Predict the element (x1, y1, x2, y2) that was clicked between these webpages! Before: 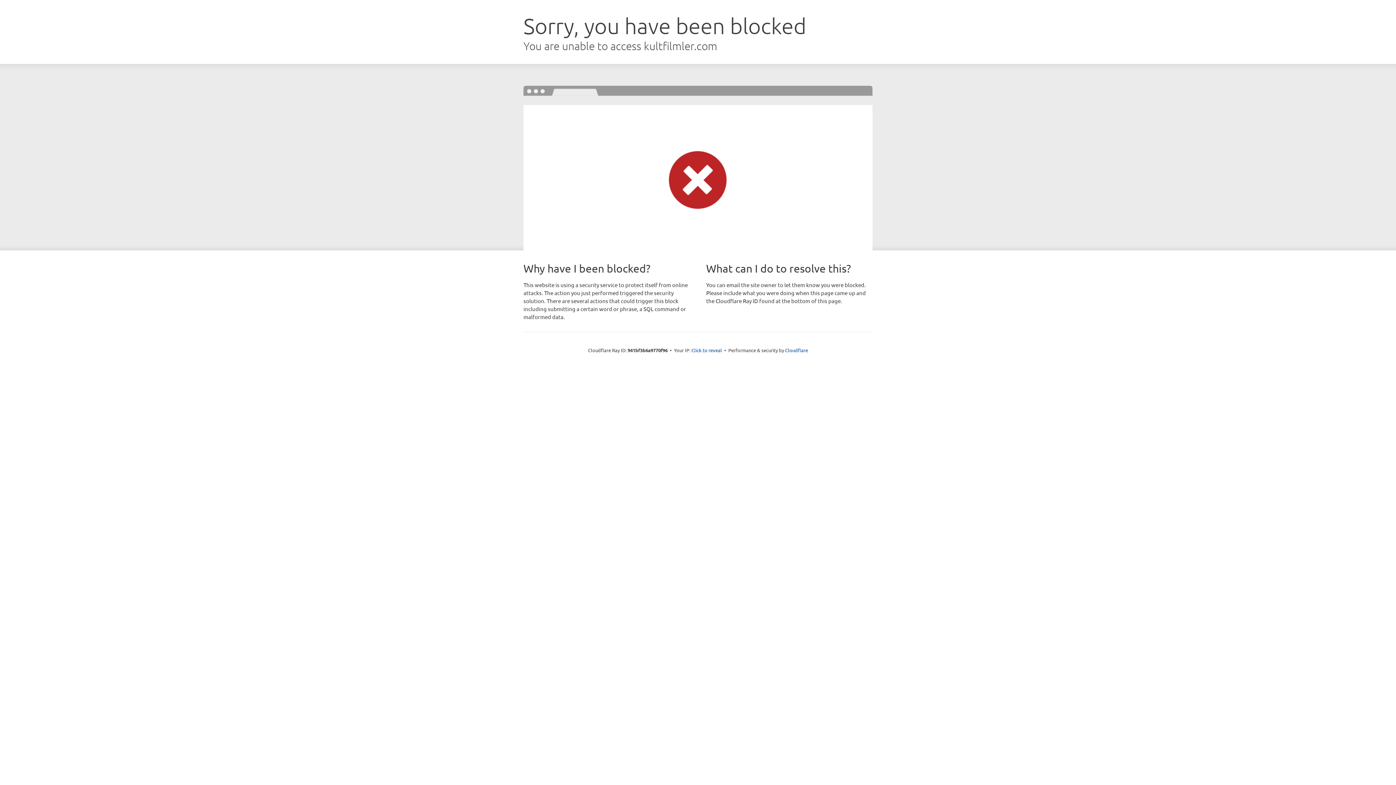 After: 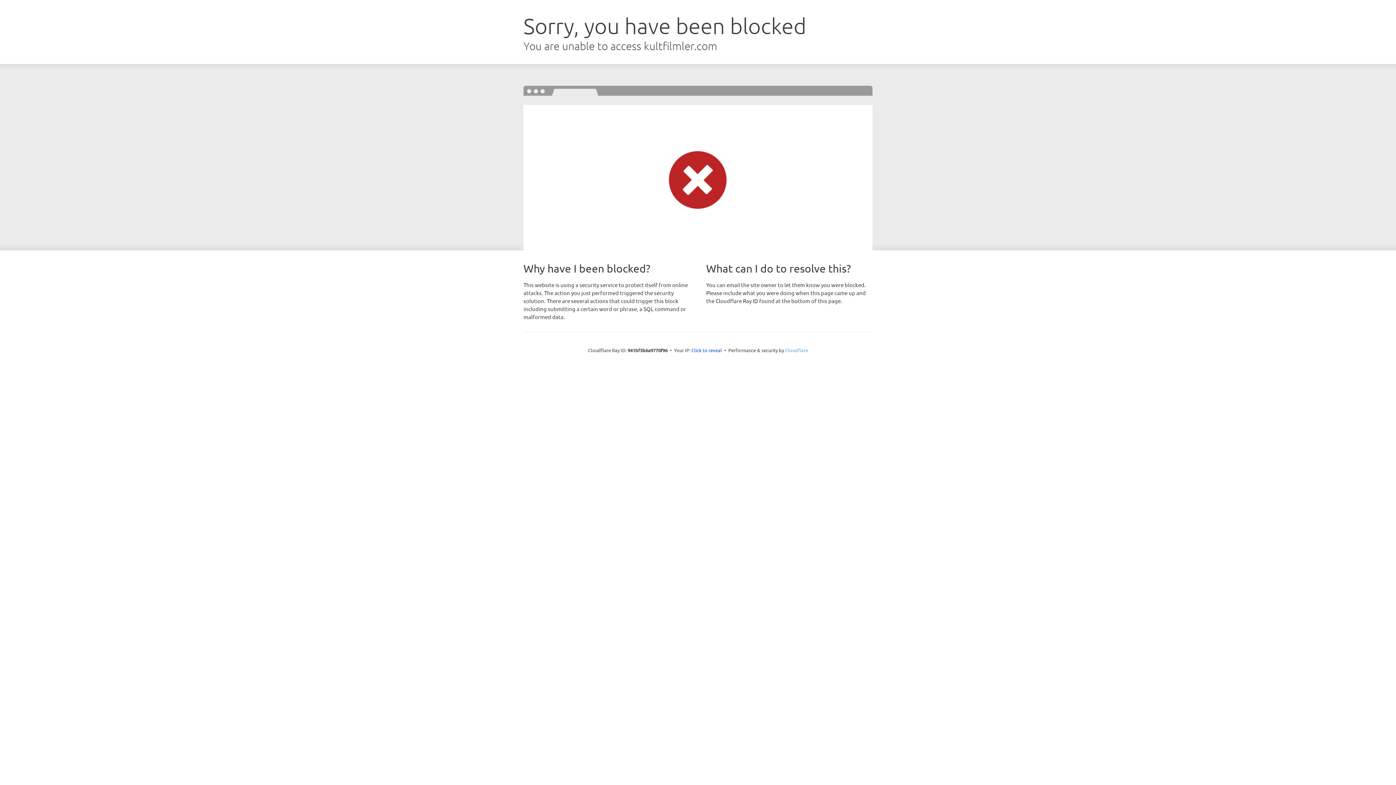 Action: bbox: (785, 347, 808, 353) label: Cloudflare